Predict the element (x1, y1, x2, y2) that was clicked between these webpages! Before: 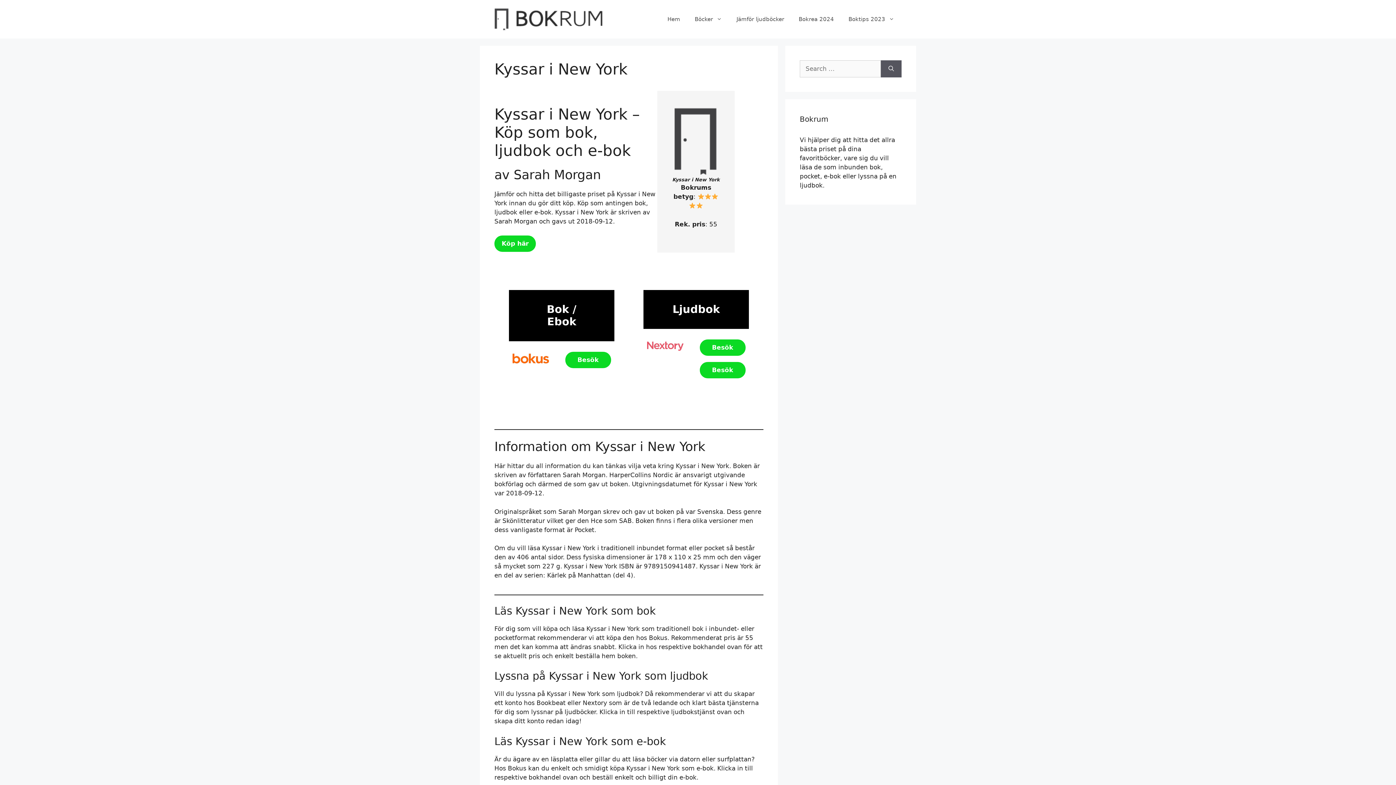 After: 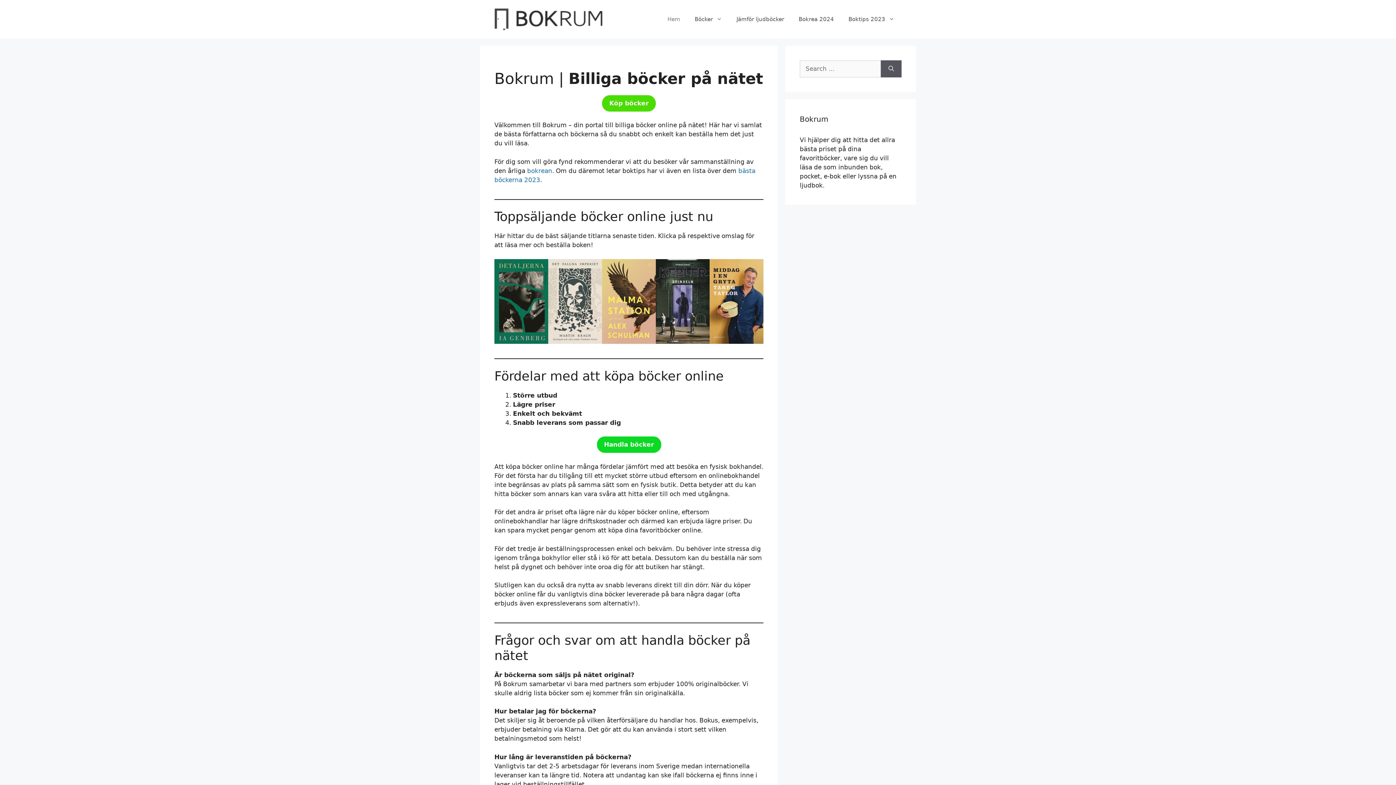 Action: label: Hem bbox: (660, 8, 687, 30)